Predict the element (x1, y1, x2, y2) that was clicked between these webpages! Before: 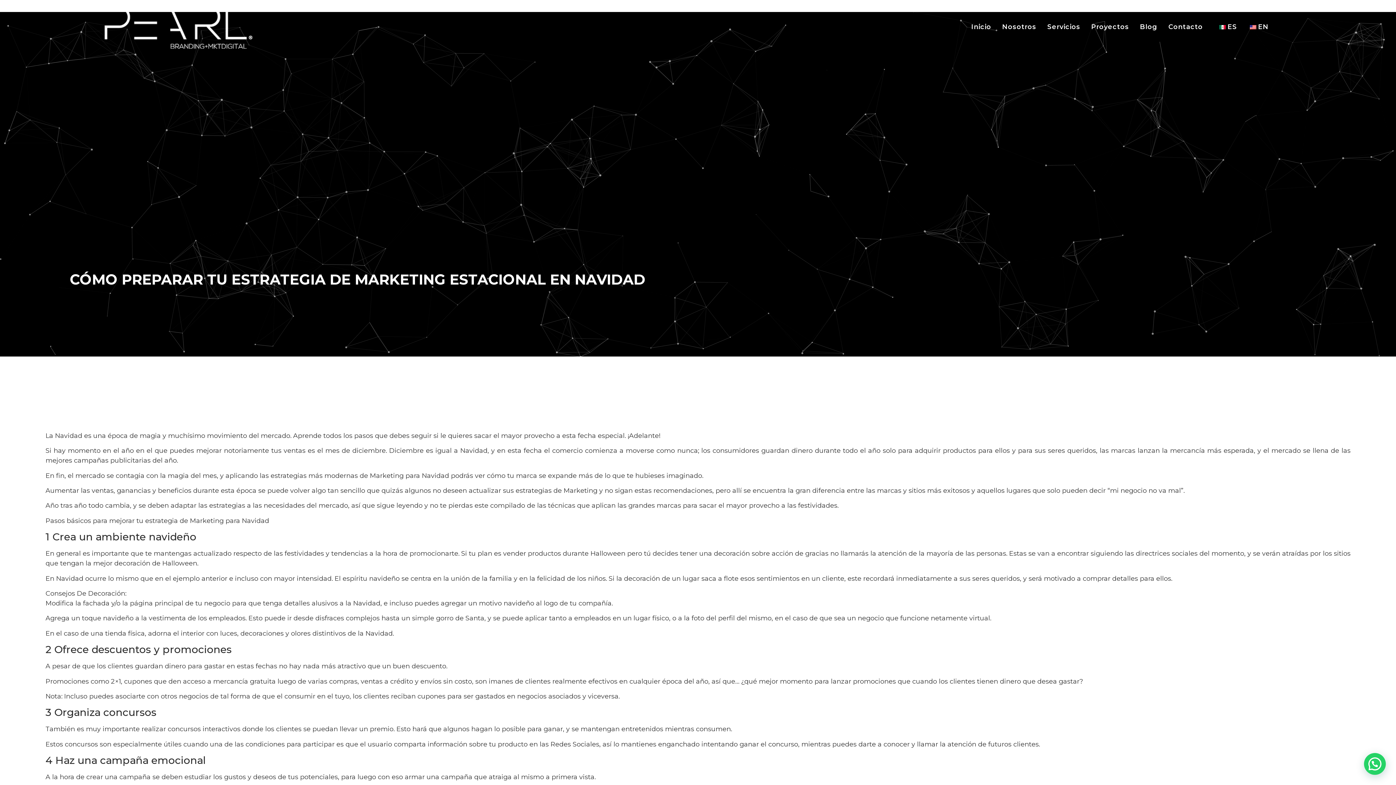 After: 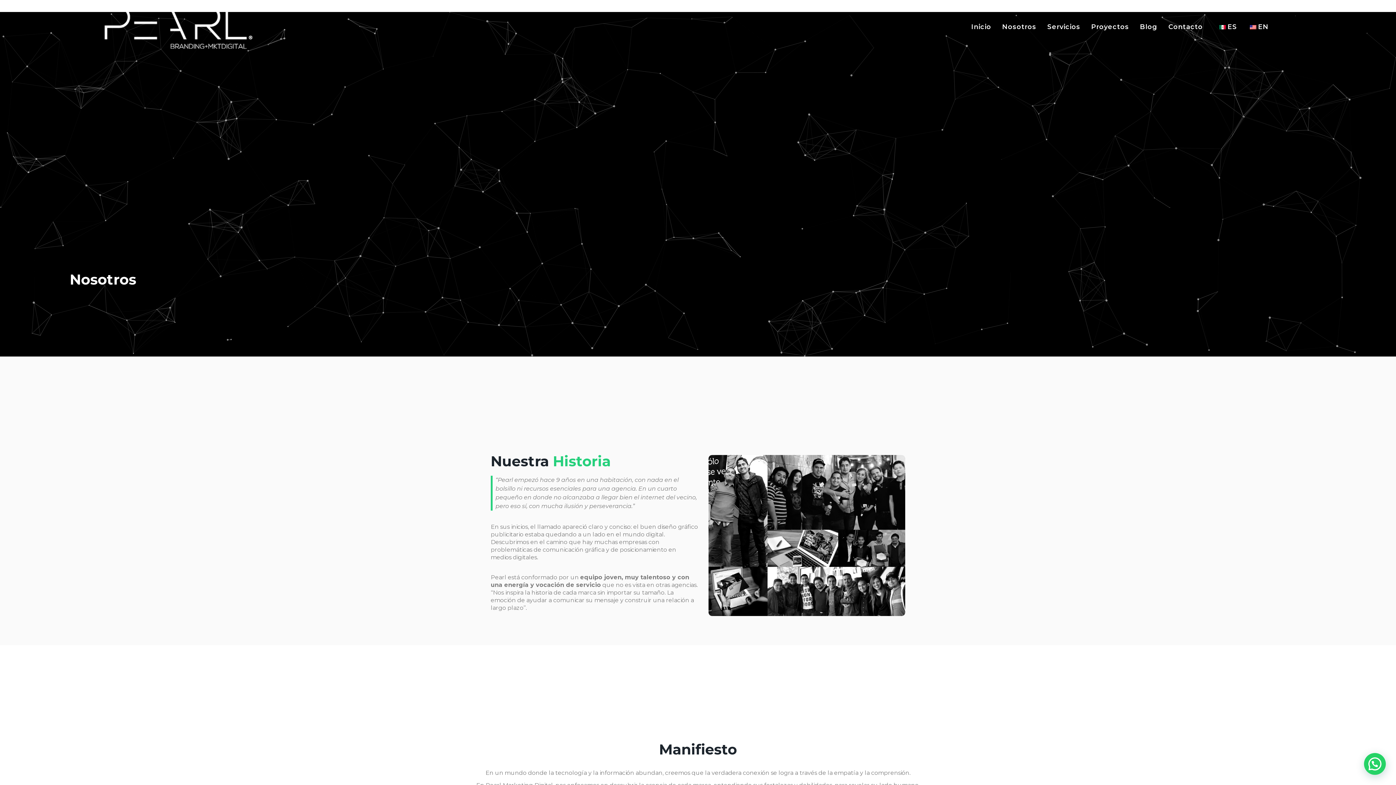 Action: bbox: (998, 18, 1040, 35) label: Nosotros